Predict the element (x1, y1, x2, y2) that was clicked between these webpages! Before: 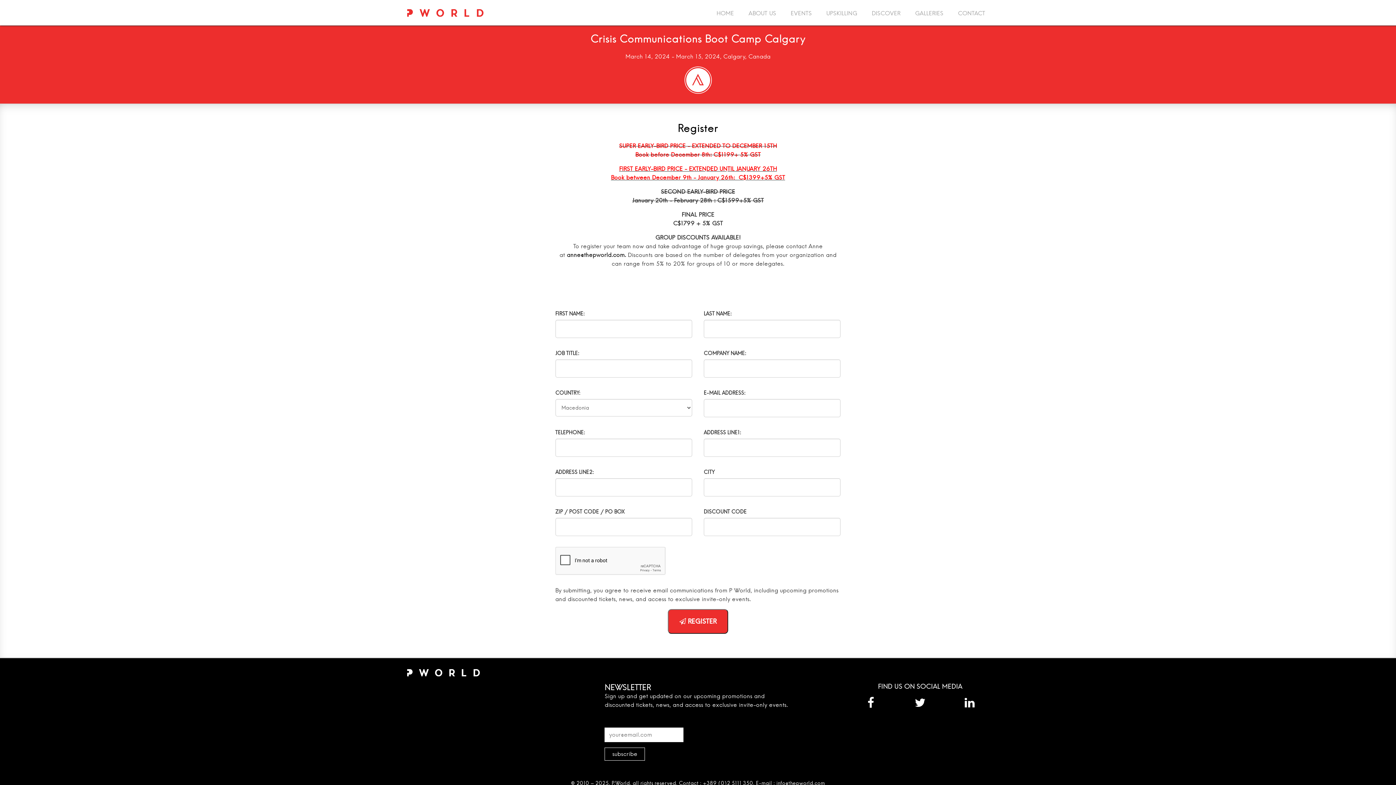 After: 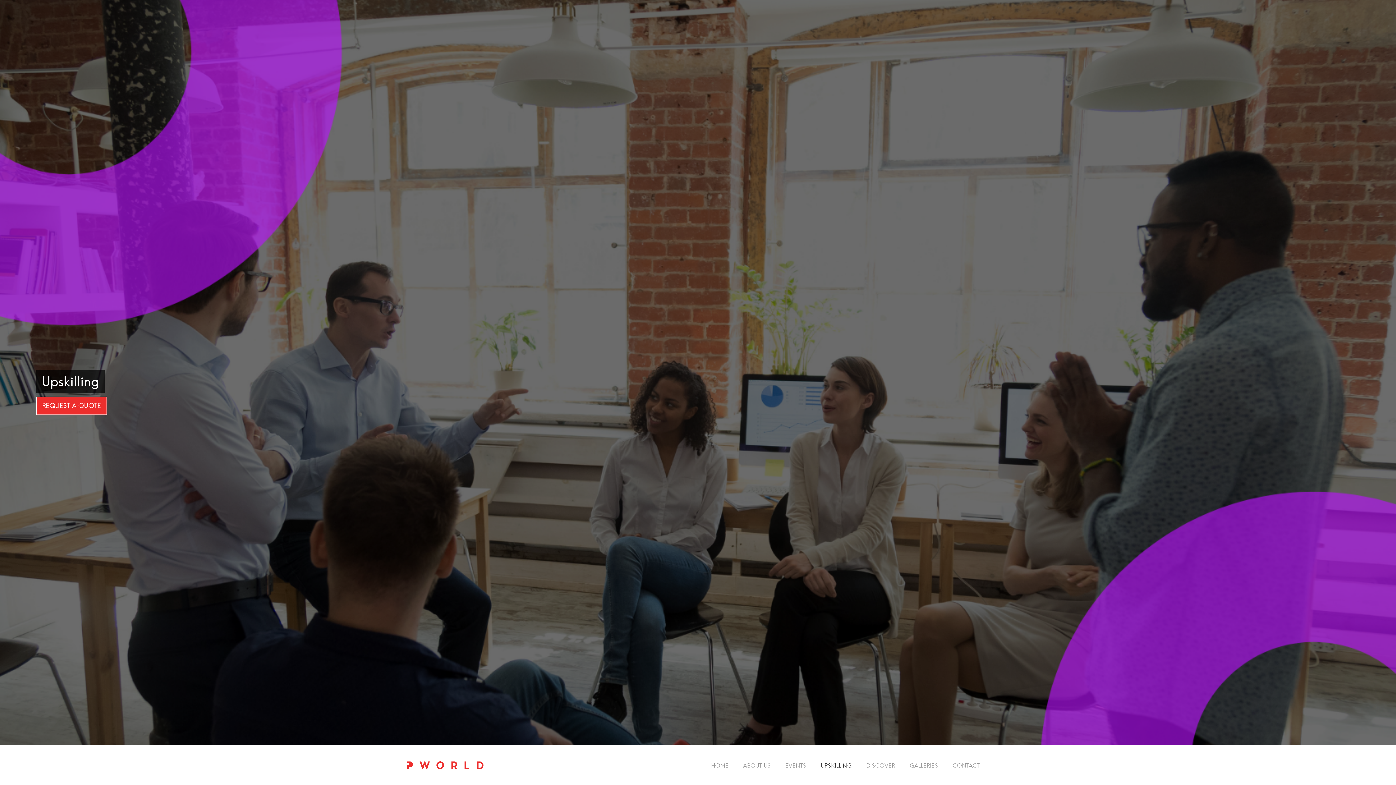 Action: label: UPSKILLING bbox: (821, 8, 862, 18)